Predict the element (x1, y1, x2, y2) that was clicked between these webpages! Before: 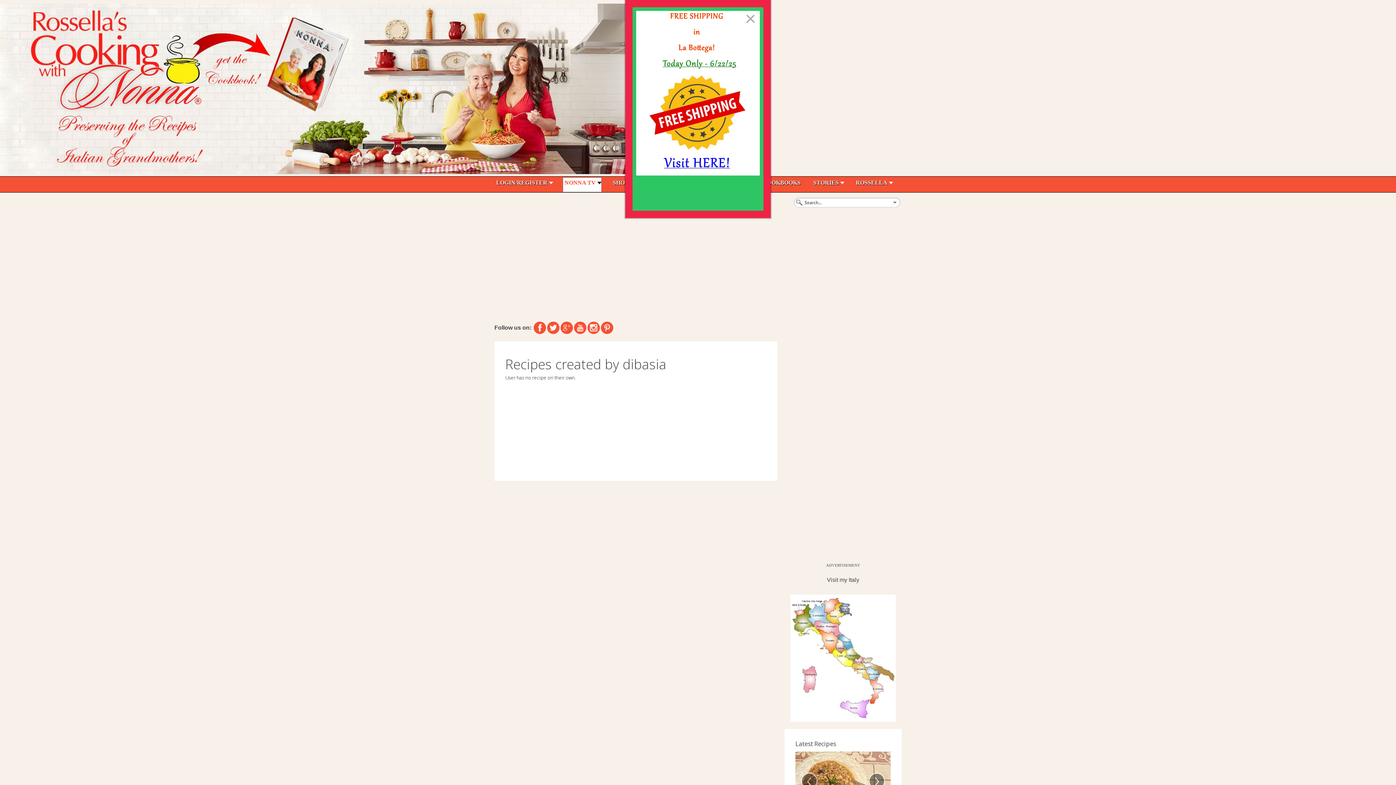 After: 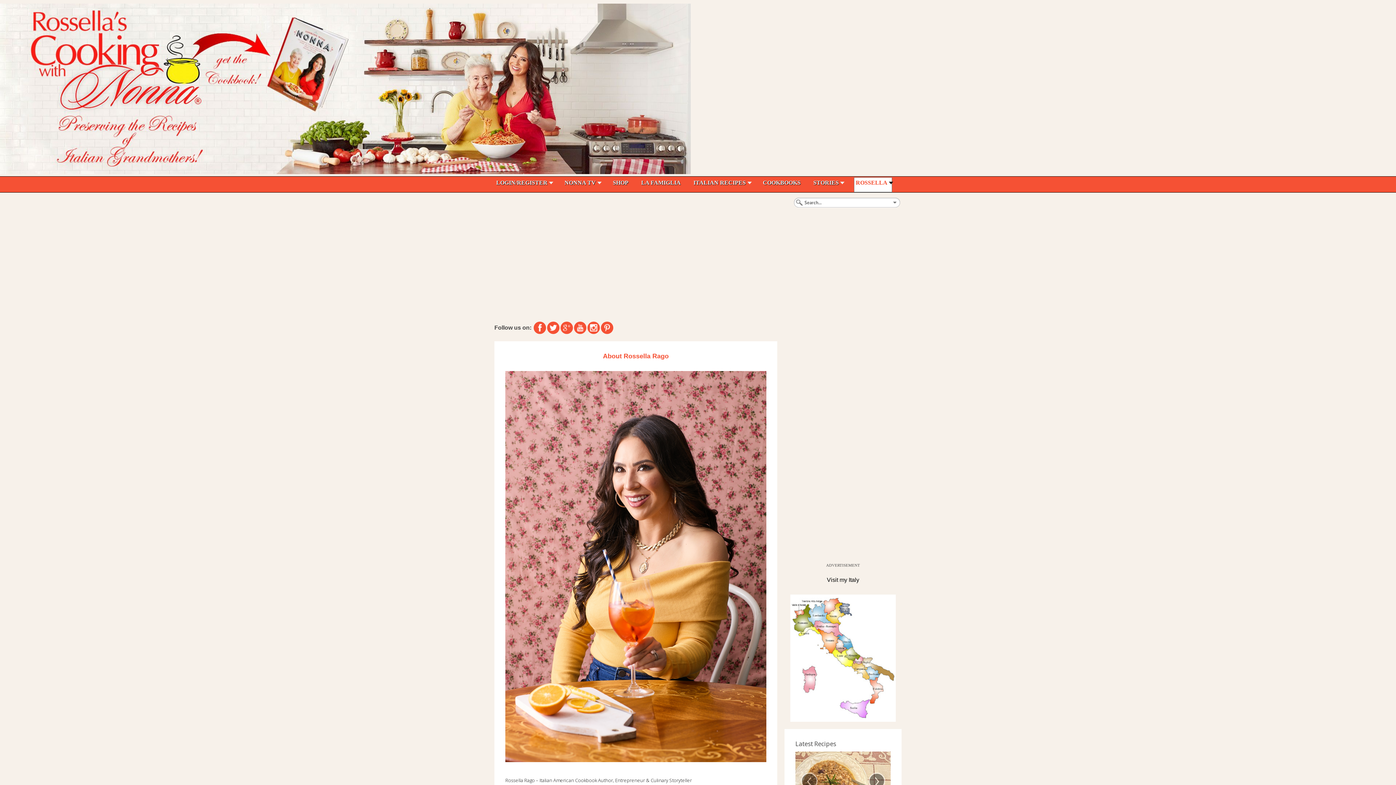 Action: bbox: (856, 179, 892, 191) label: ROSSELLA